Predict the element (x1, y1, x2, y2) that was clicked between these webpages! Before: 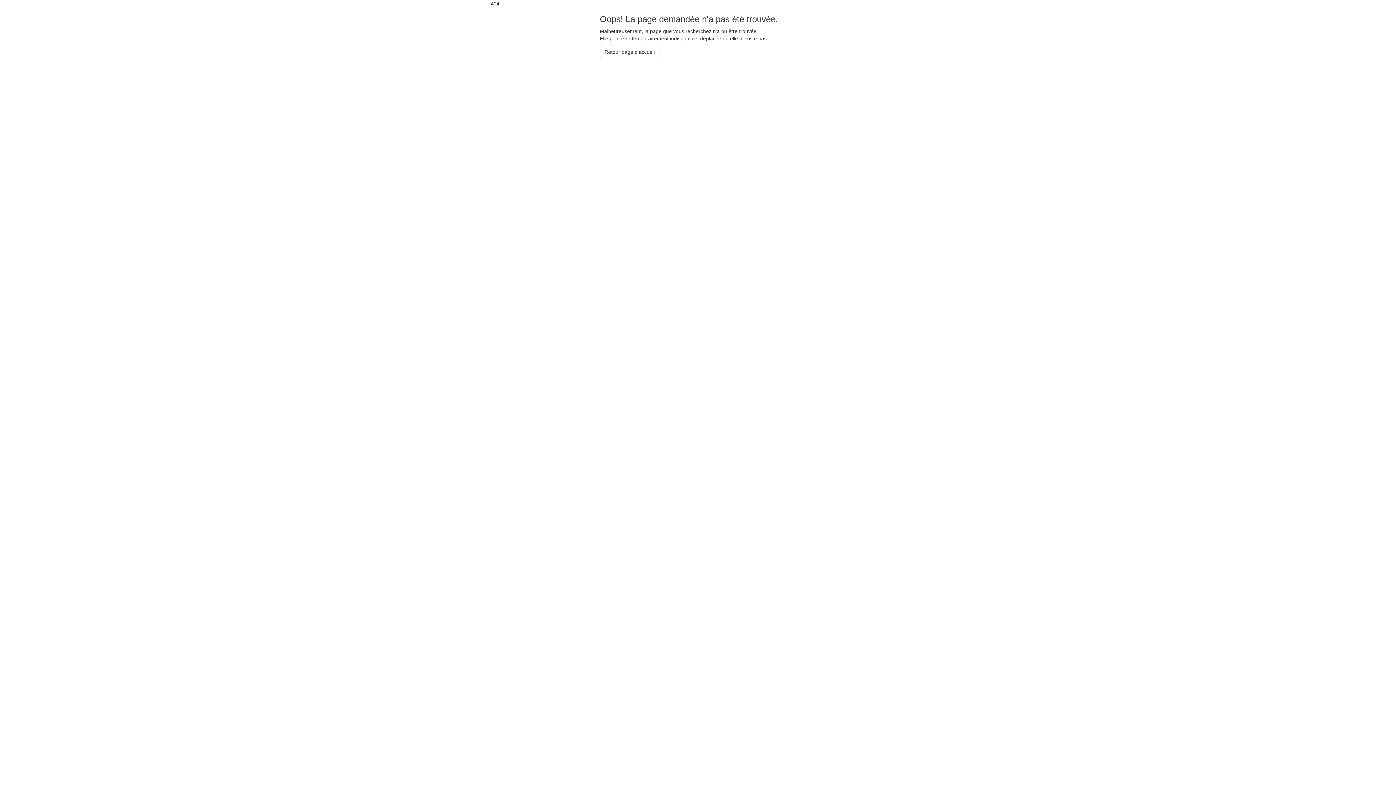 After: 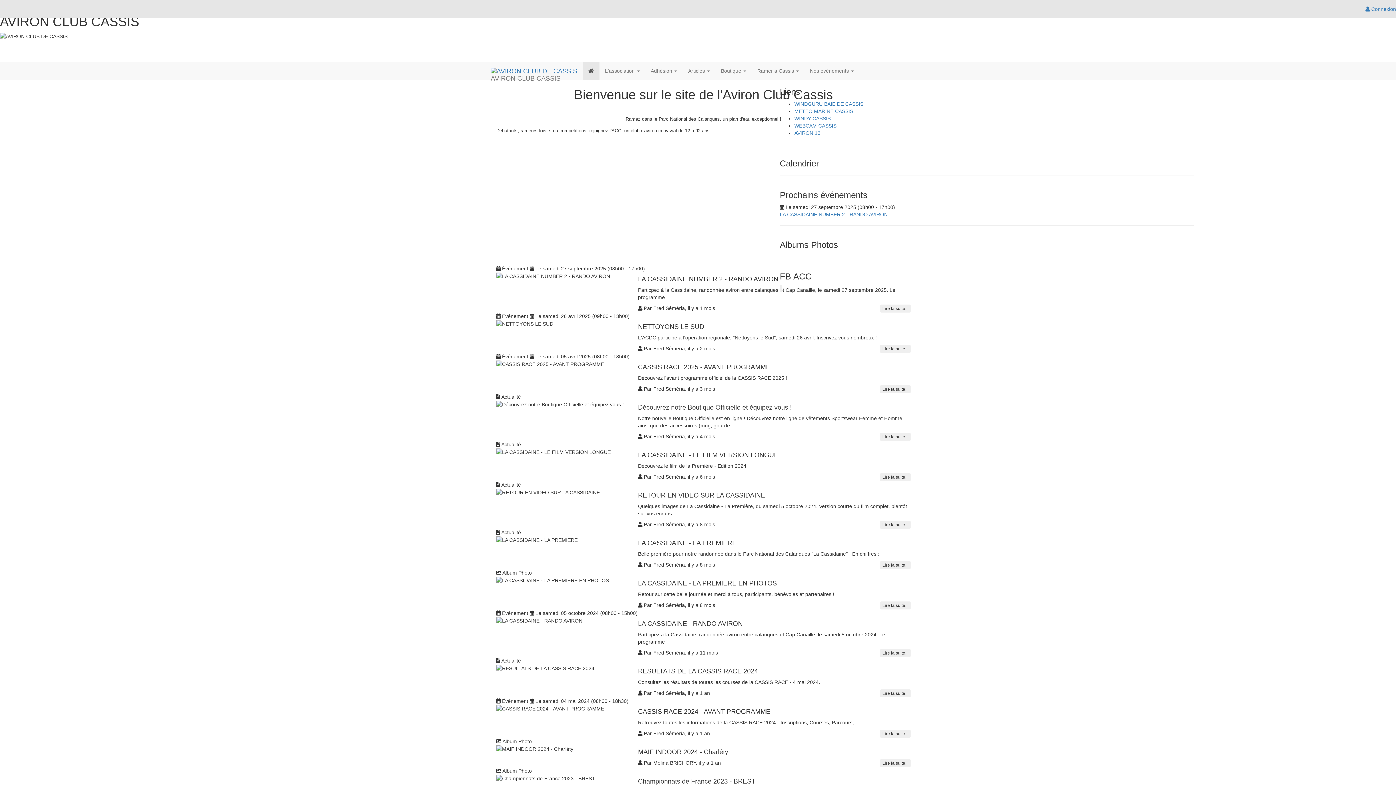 Action: bbox: (600, 45, 659, 58) label: Retour page d'accueil